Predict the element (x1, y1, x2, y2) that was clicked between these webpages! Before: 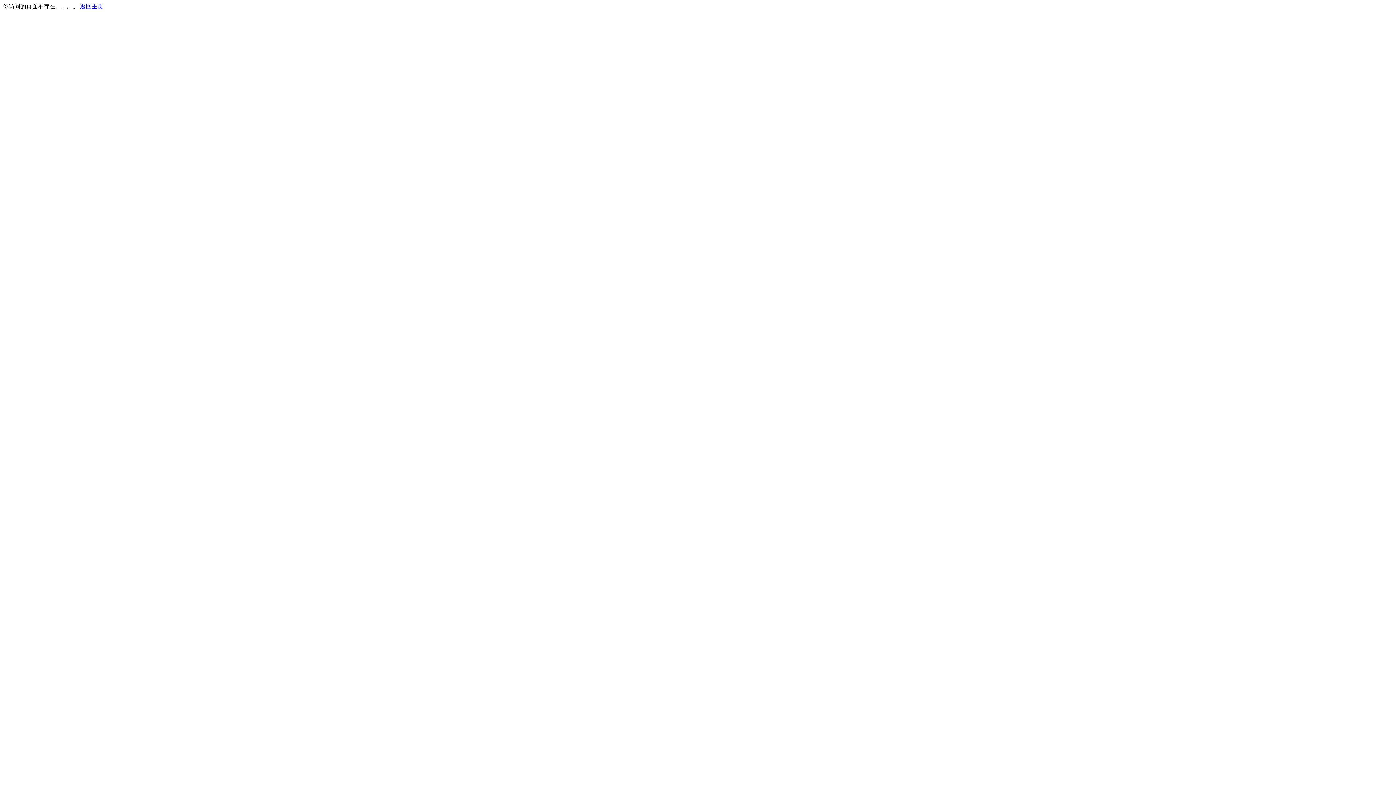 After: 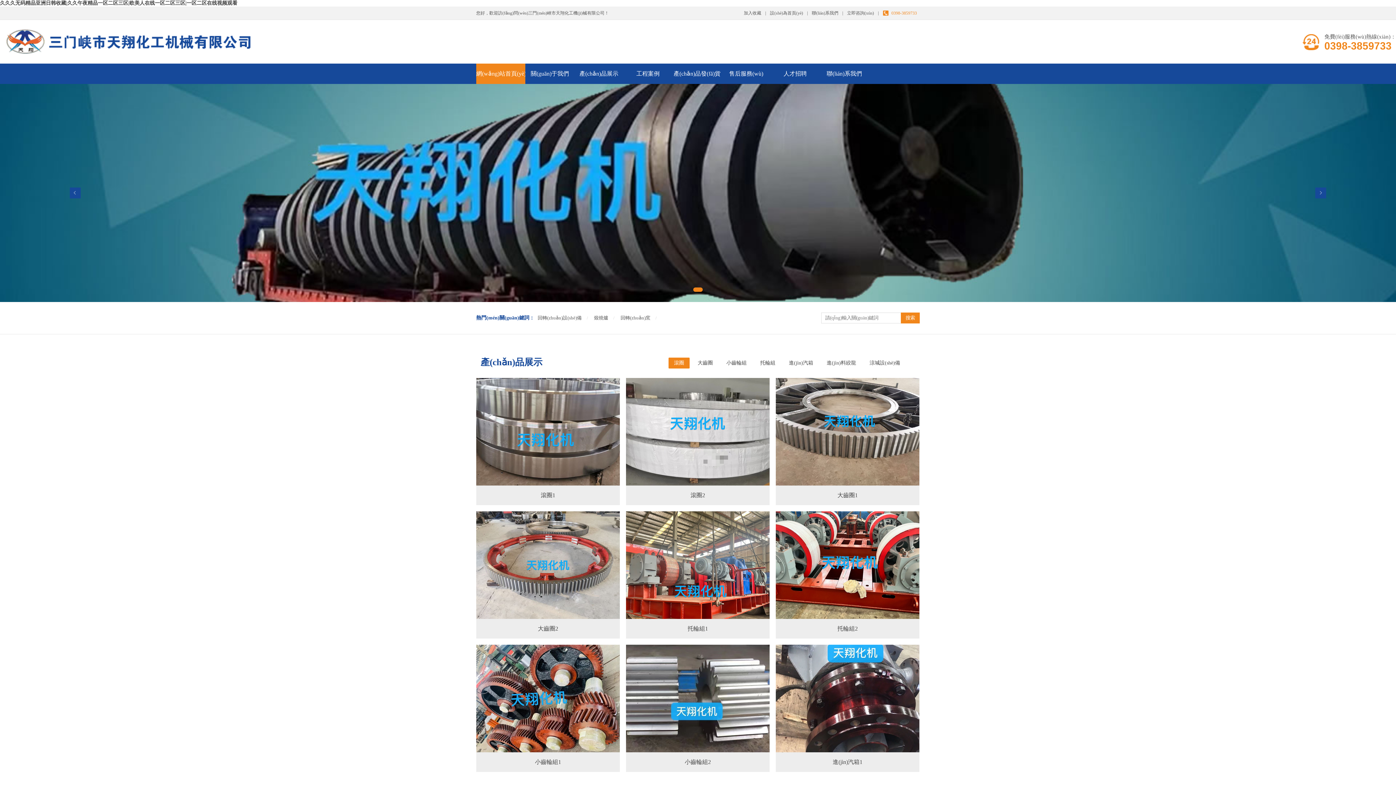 Action: bbox: (80, 3, 103, 9) label: 返回主页